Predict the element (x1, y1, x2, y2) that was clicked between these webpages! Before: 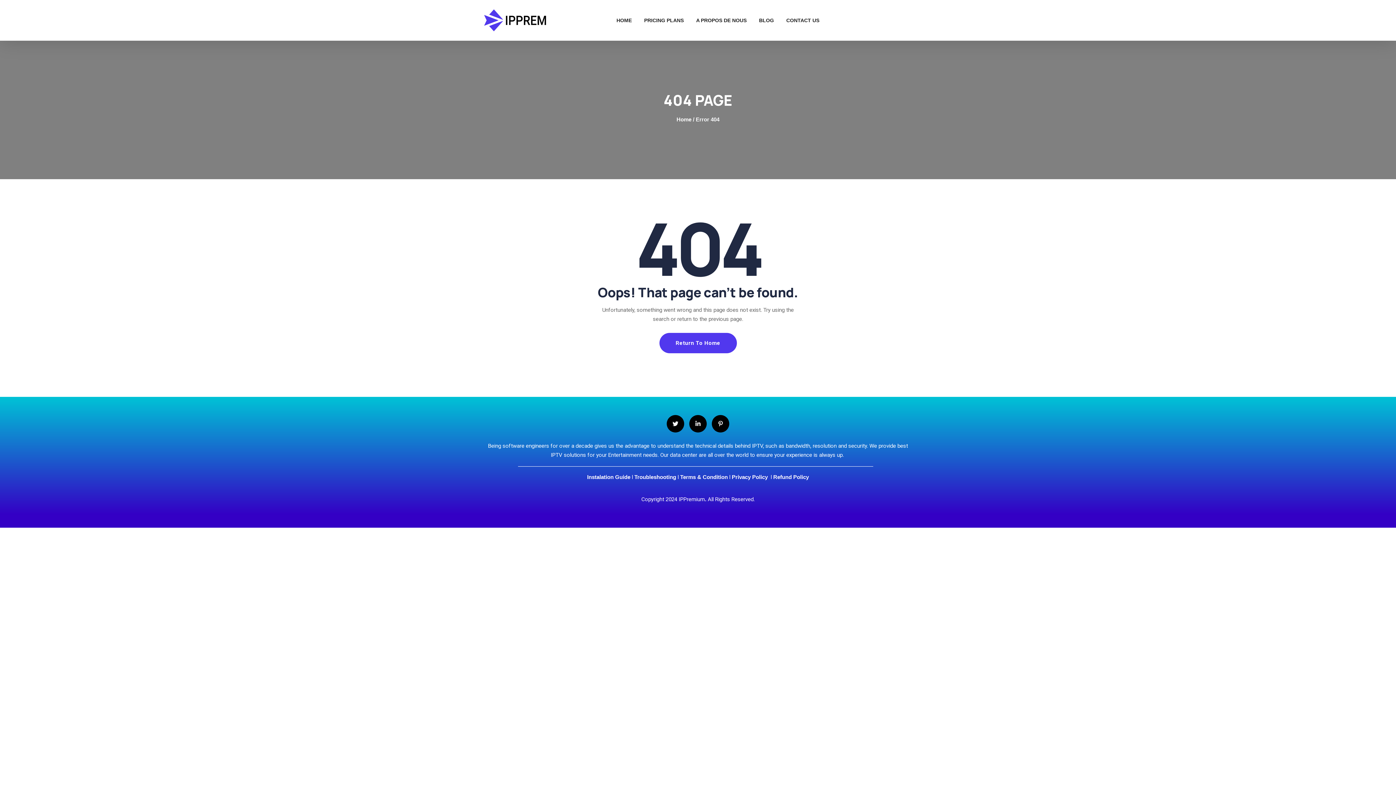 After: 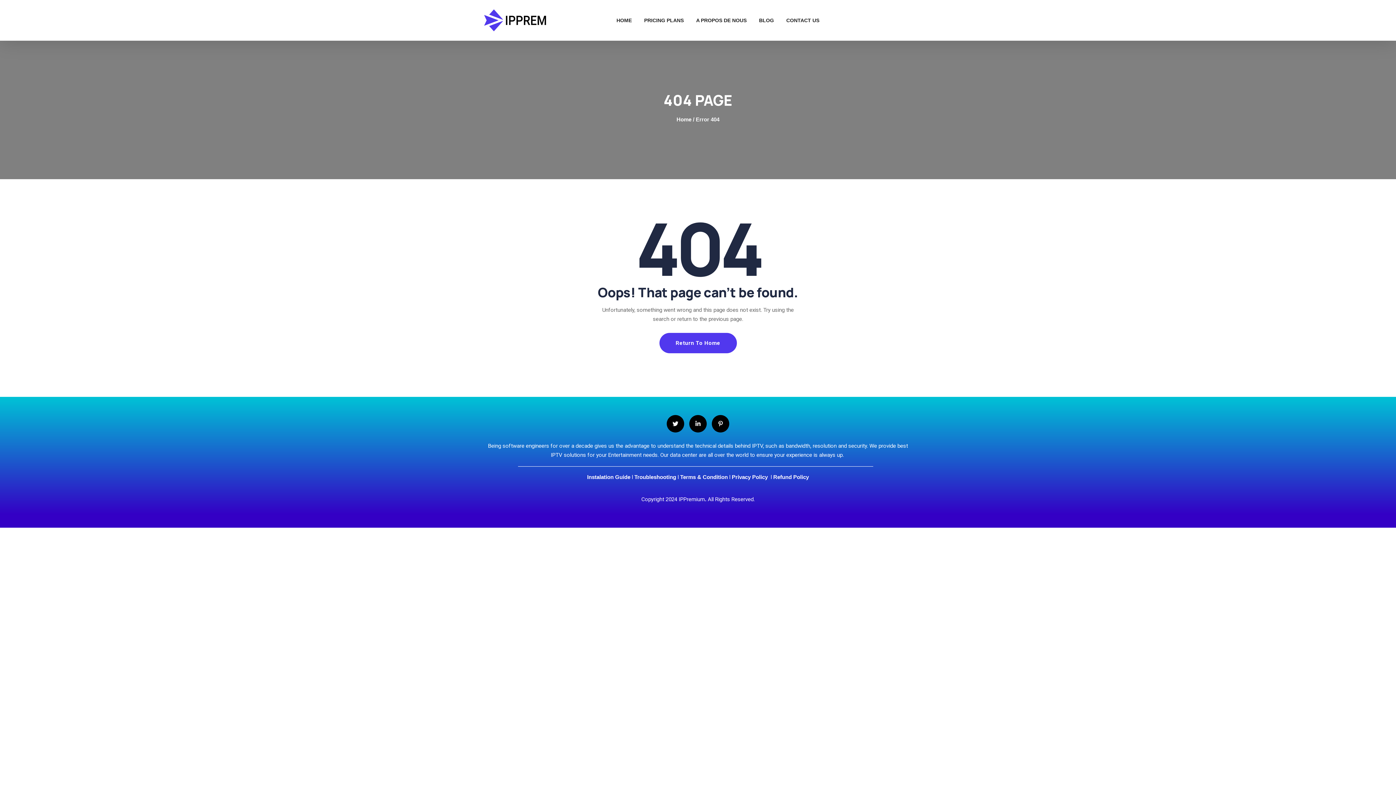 Action: label: Terms & Condition bbox: (680, 474, 728, 480)